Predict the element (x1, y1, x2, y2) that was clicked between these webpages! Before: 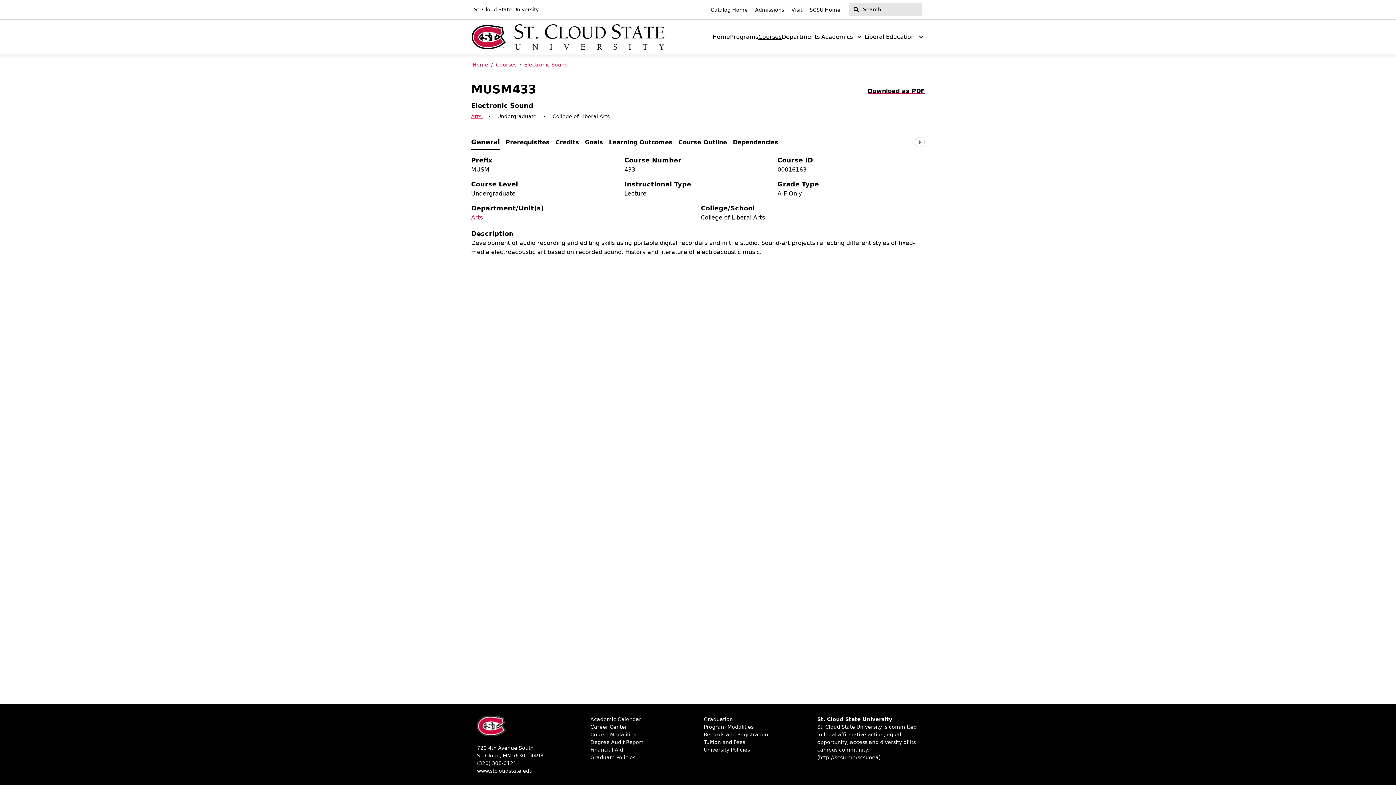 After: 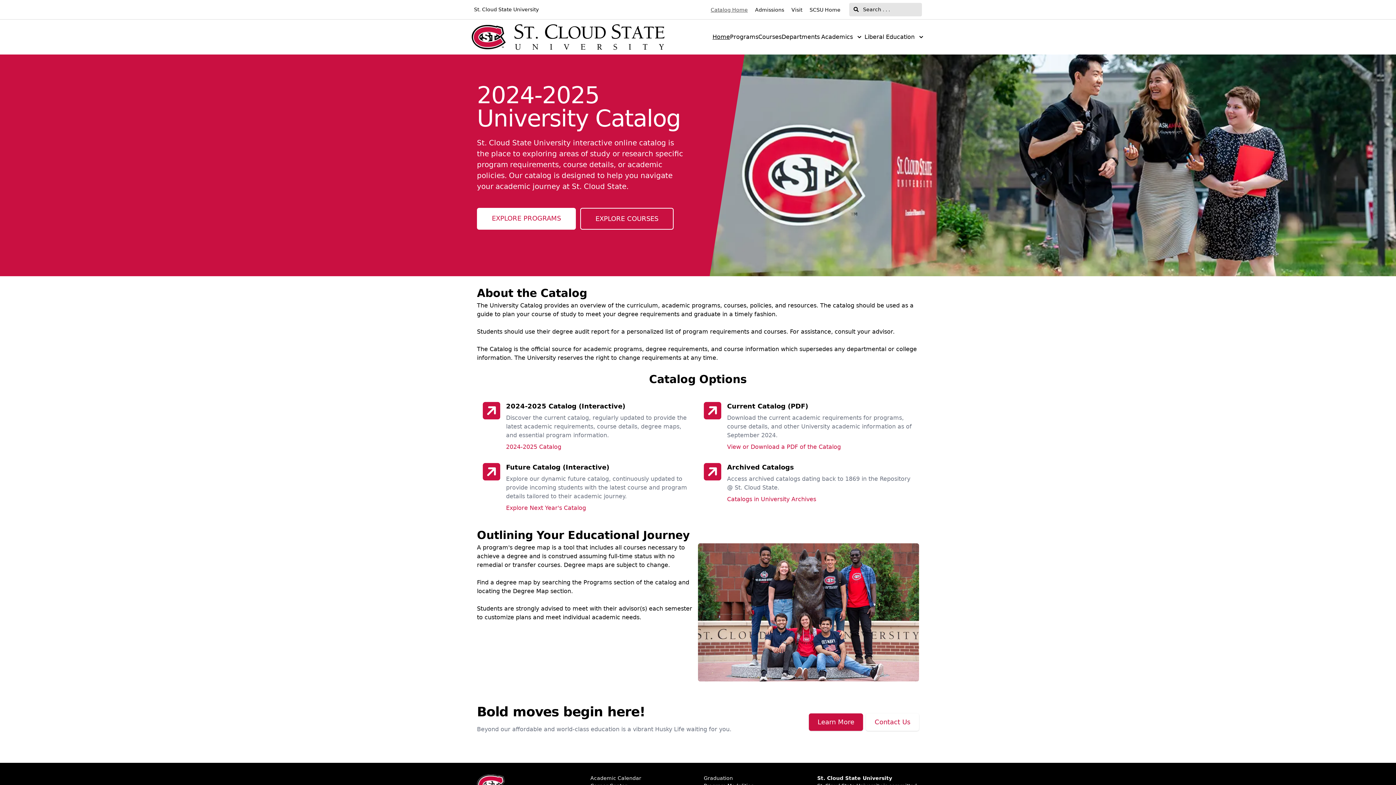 Action: bbox: (710, 5, 748, 14) label: Catalog Home